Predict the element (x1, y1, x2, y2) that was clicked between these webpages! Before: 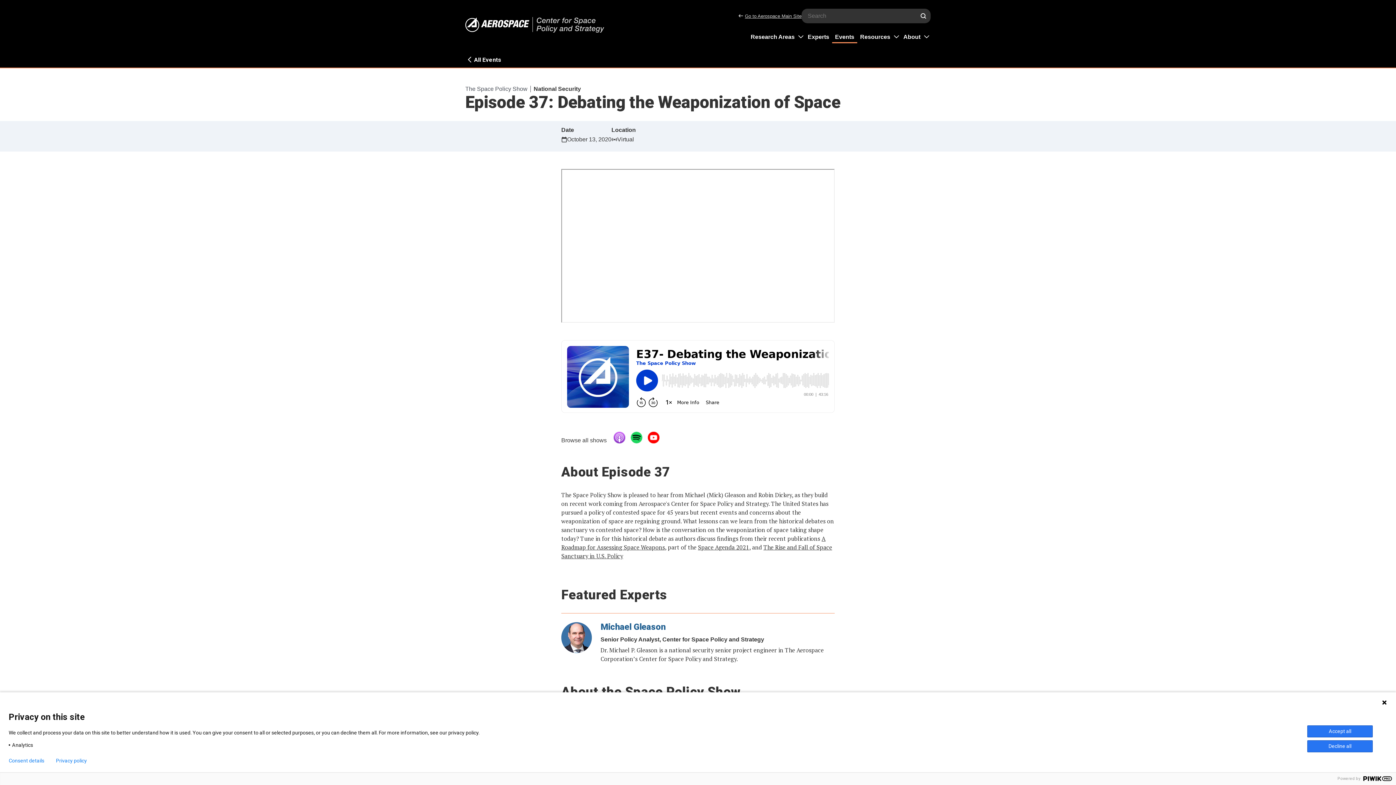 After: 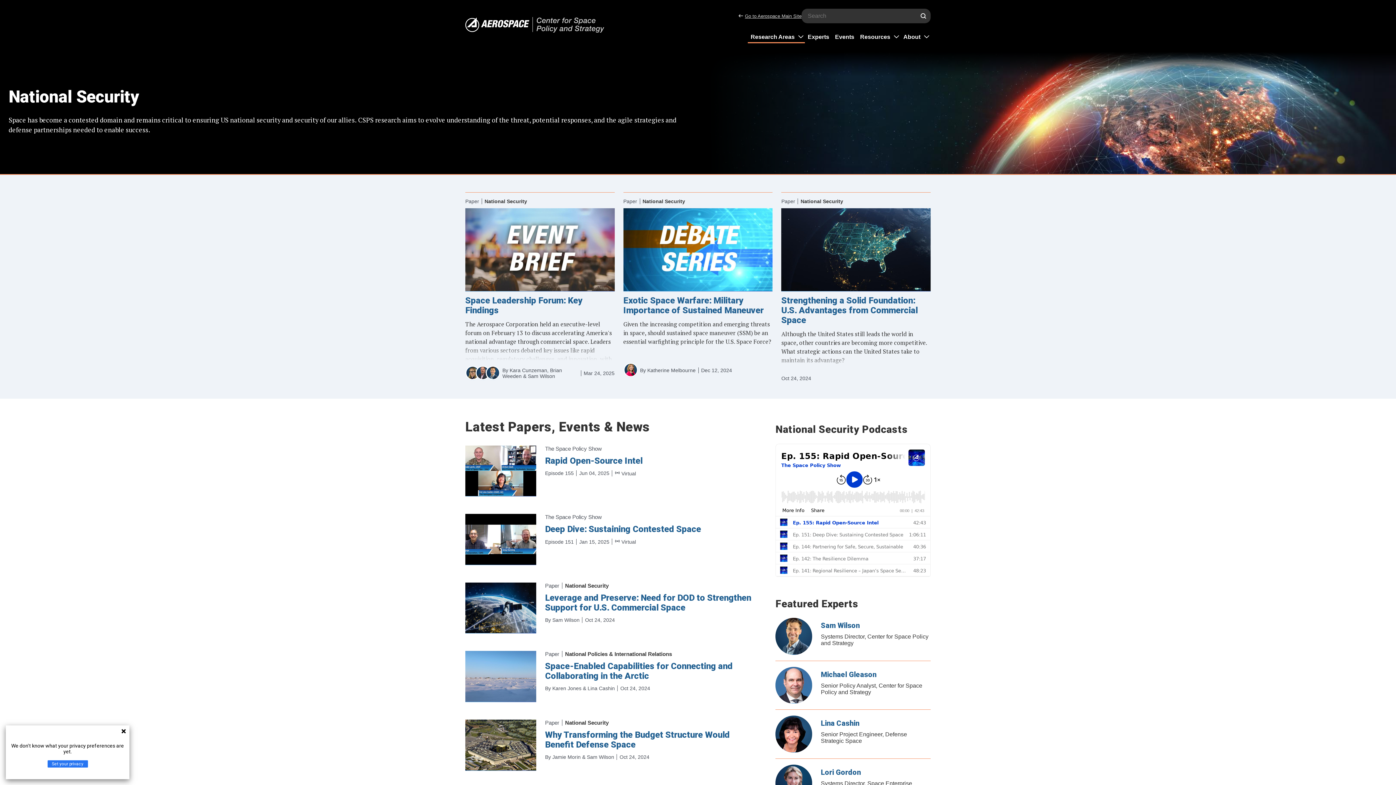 Action: bbox: (533, 85, 581, 91) label: National Security